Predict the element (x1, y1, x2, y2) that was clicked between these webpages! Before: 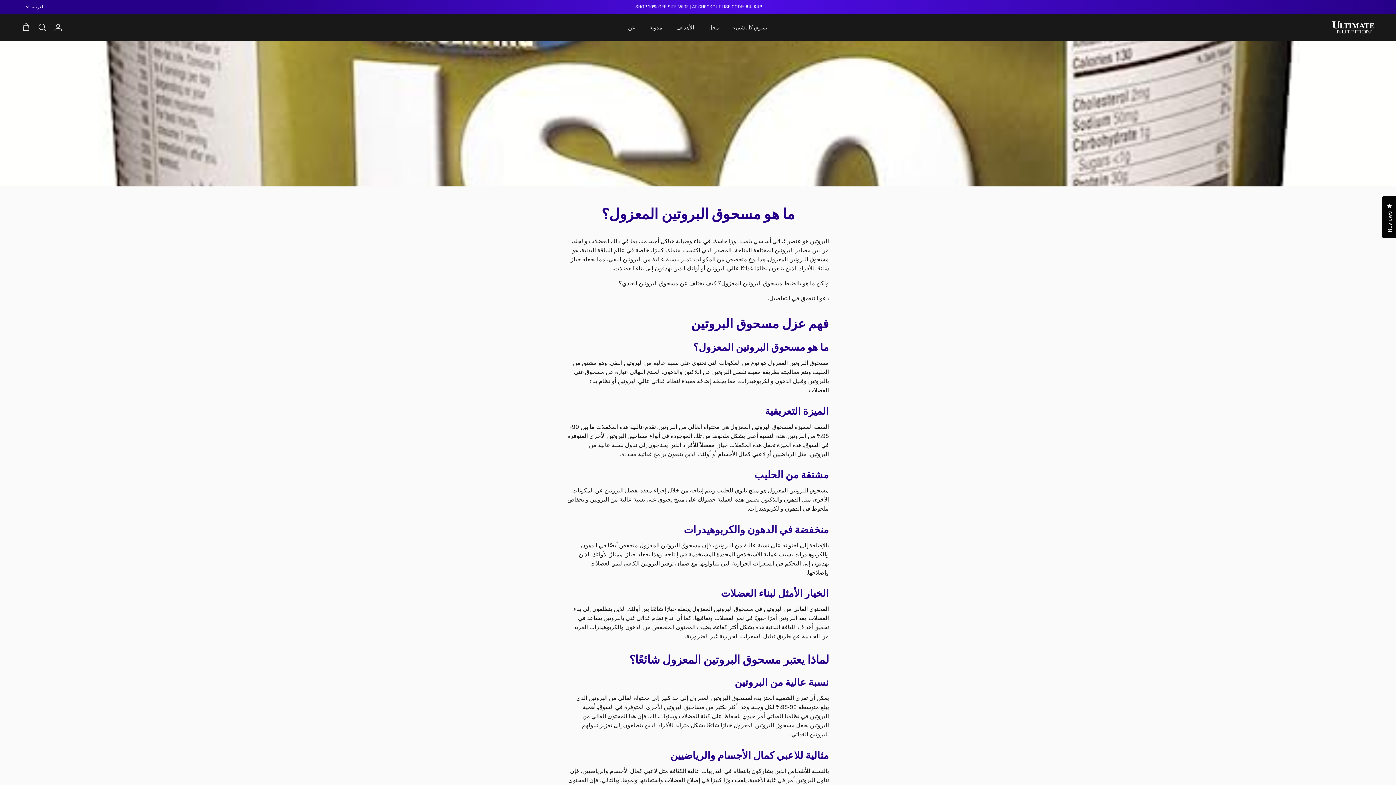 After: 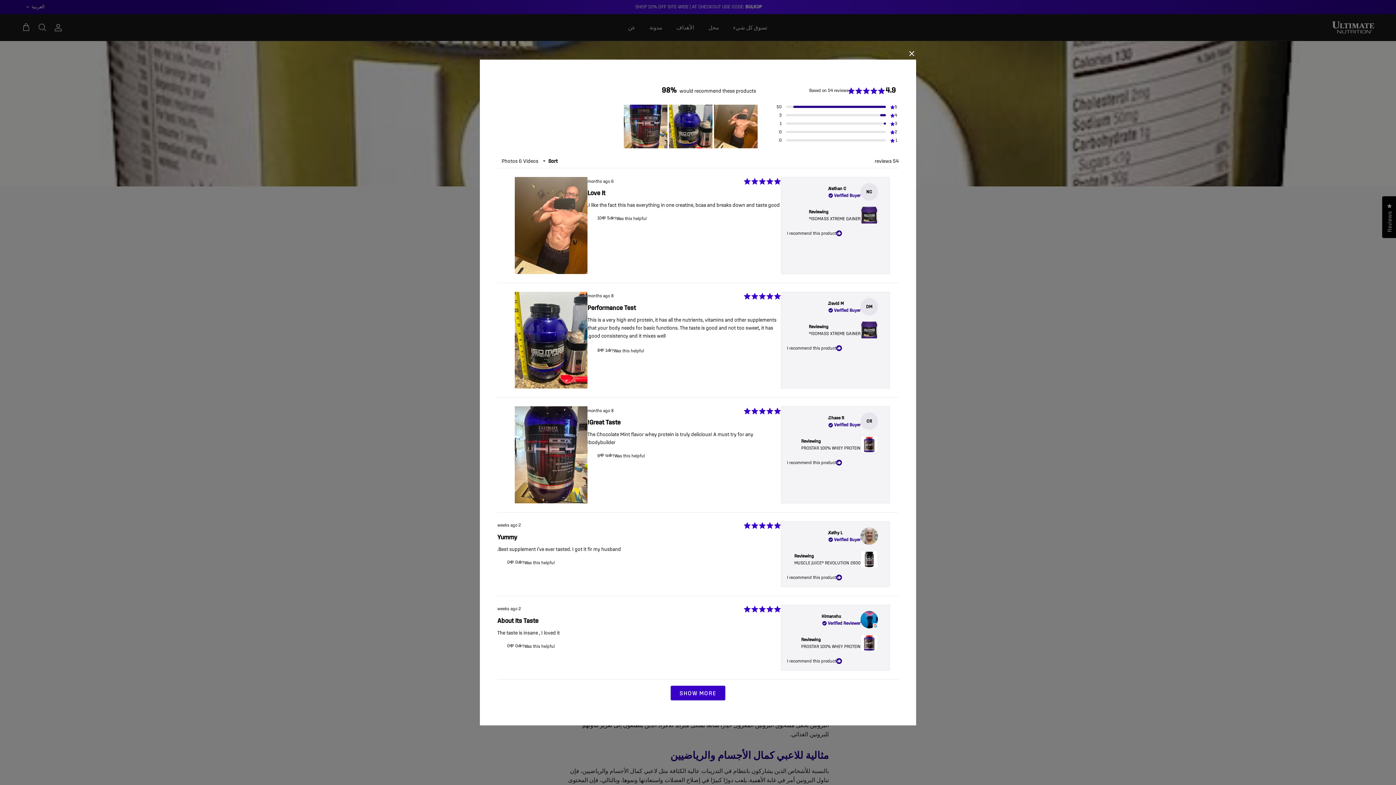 Action: label: Reviews
Click to open the reviews dialog bbox: (1382, 196, 1397, 238)